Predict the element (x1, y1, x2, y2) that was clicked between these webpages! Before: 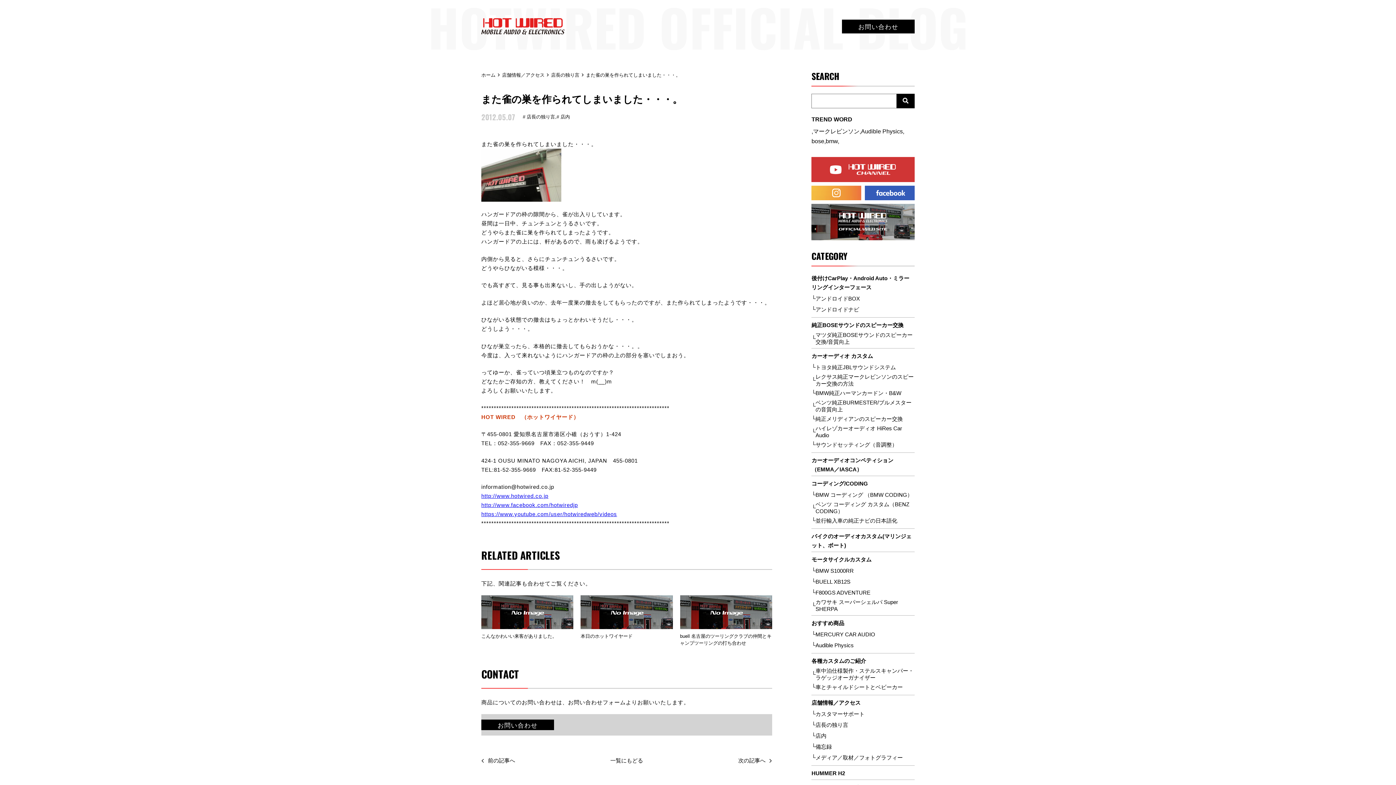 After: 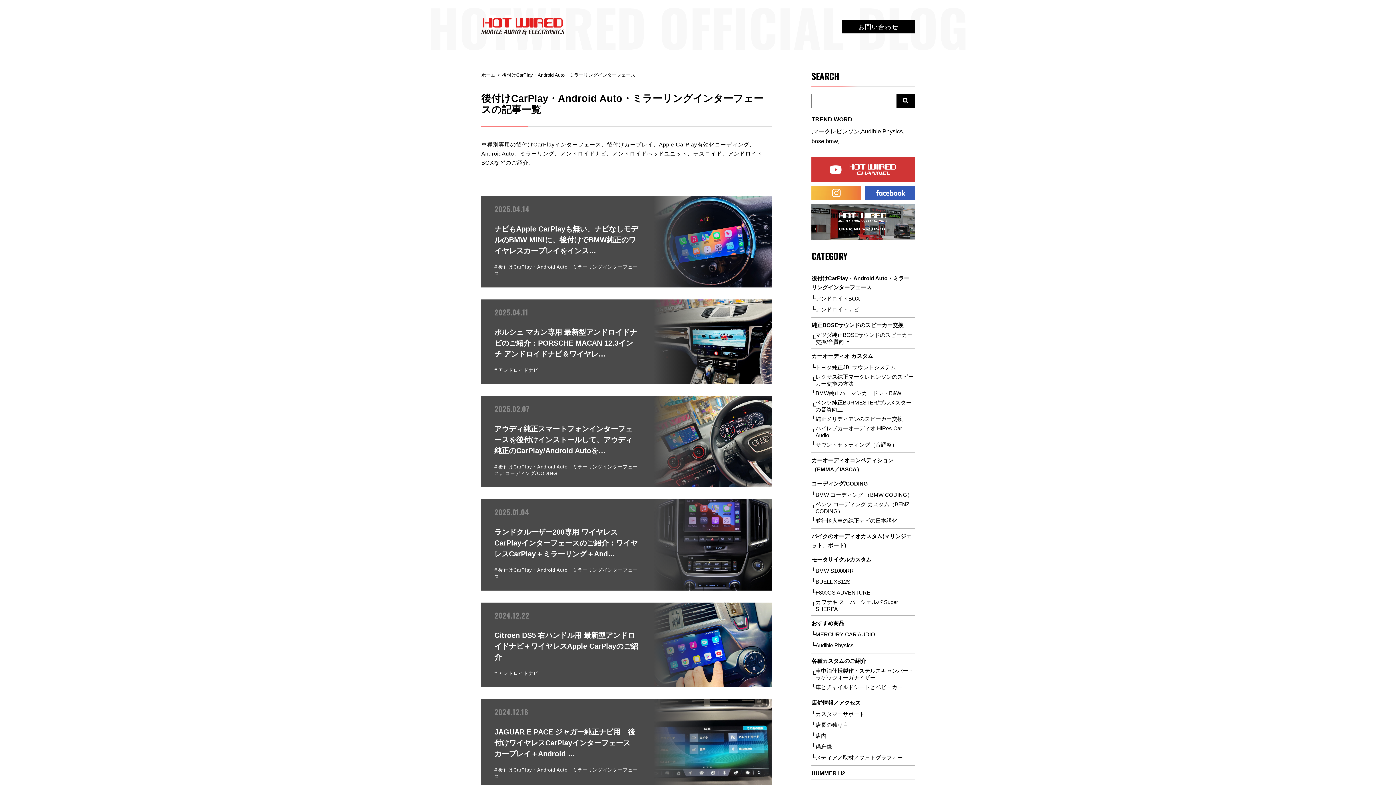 Action: label: 後付けCarPlay・Android Auto・ミラーリングインターフェース bbox: (811, 273, 914, 293)